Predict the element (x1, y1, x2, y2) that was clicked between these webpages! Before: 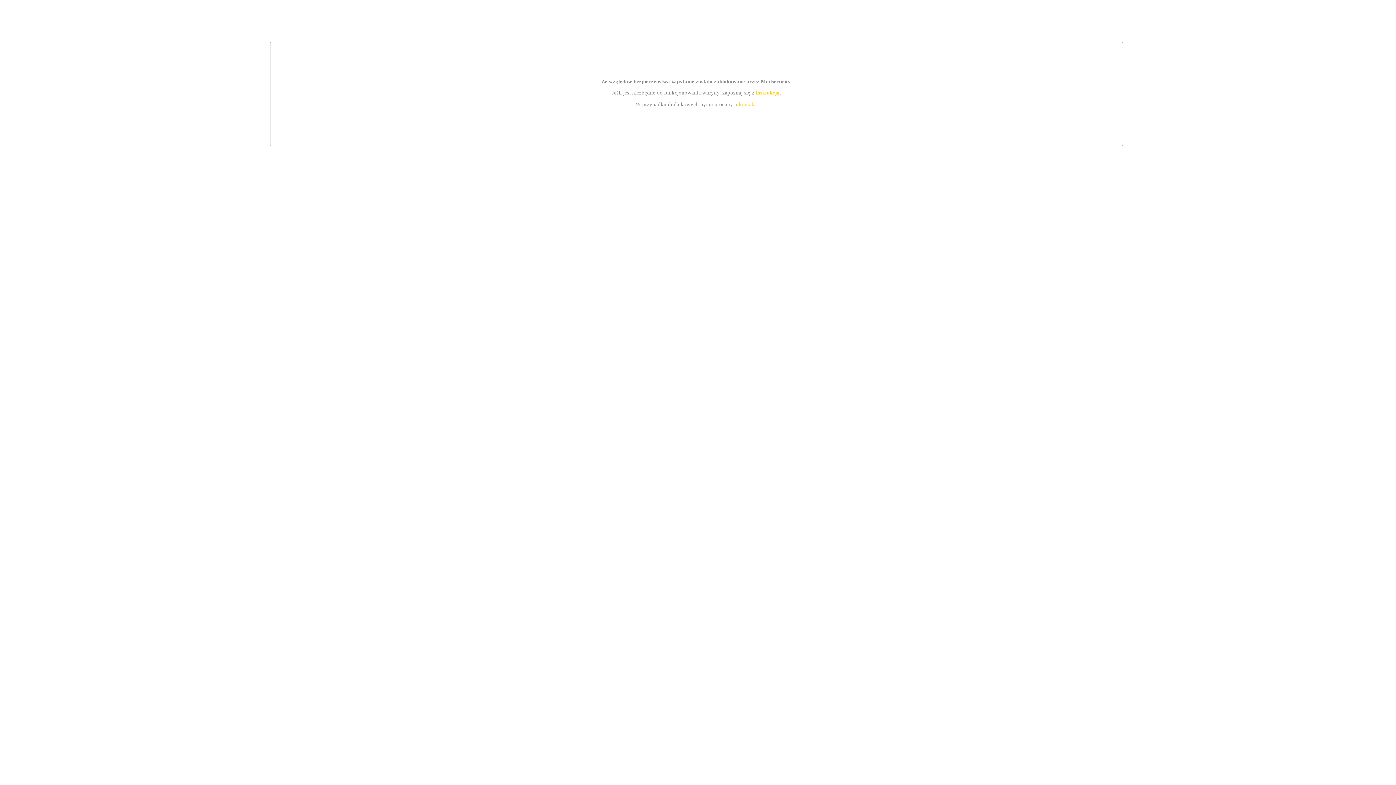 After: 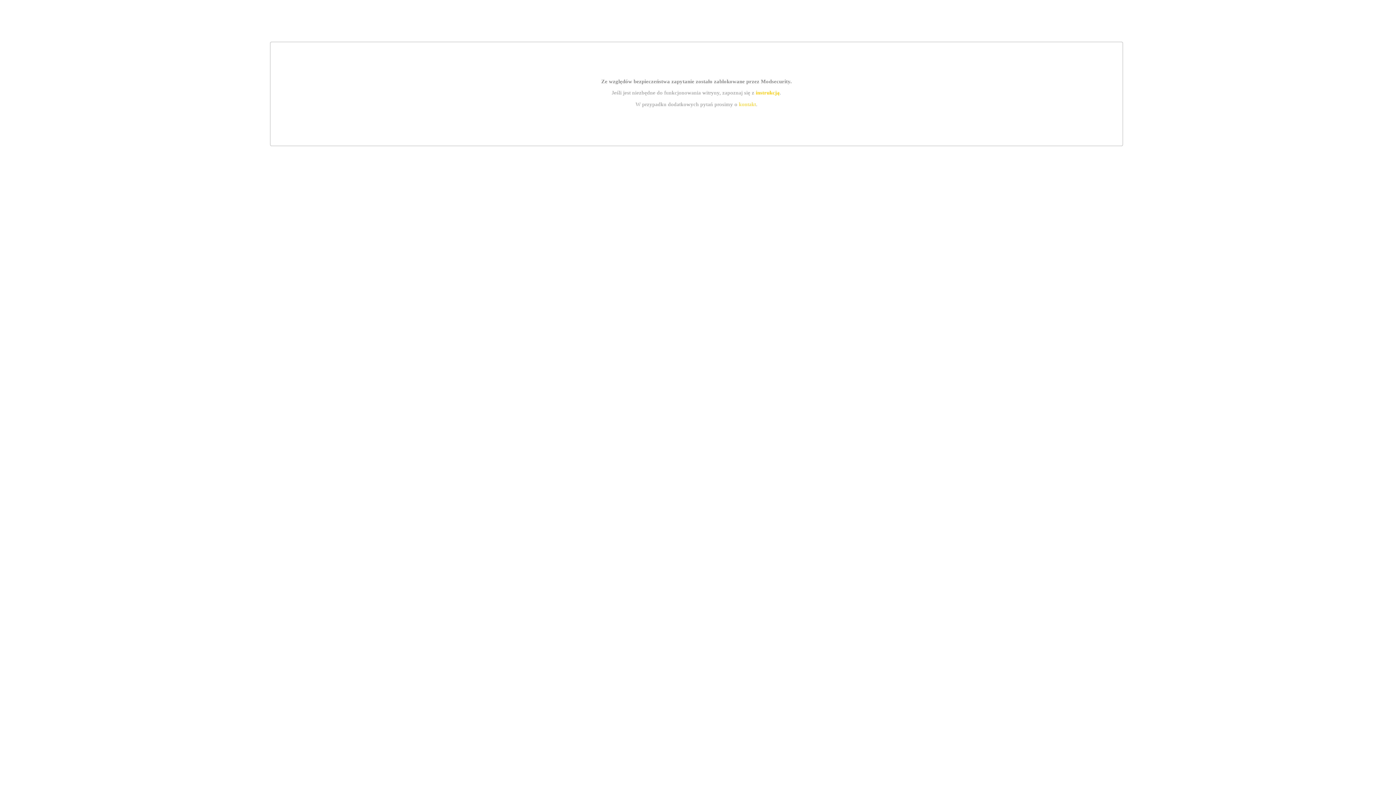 Action: label: kontakt bbox: (739, 101, 756, 107)